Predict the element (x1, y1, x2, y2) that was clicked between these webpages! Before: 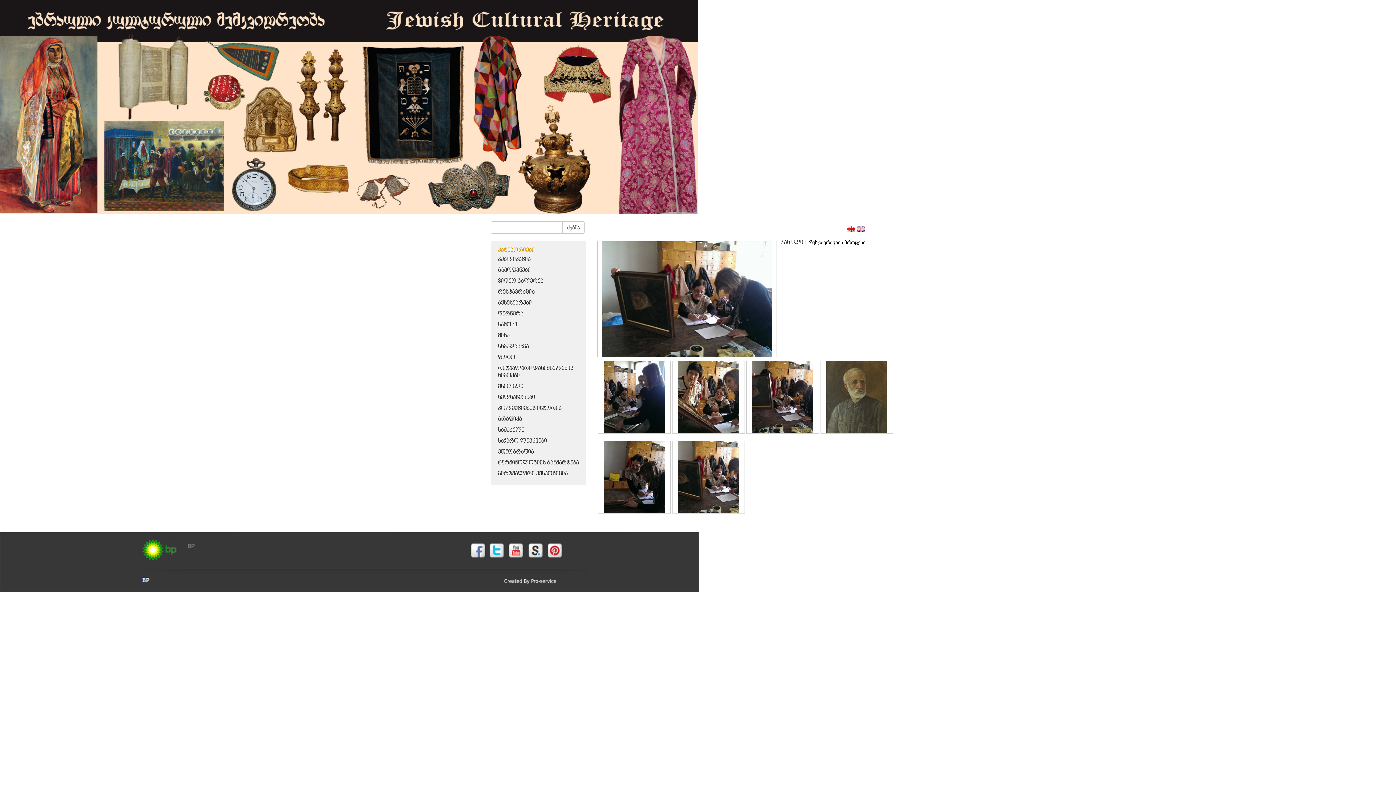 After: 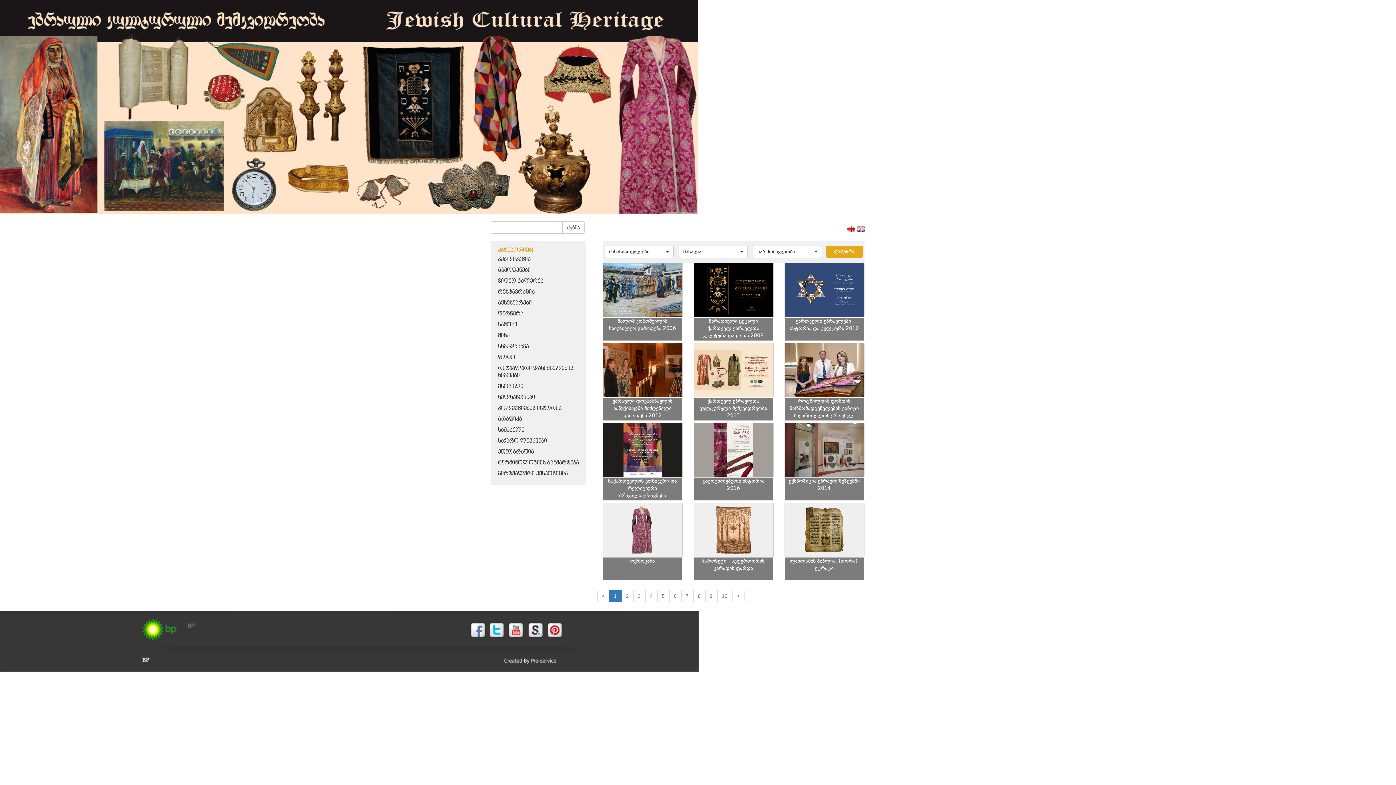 Action: bbox: (562, 221, 584, 233) label: ძებნა